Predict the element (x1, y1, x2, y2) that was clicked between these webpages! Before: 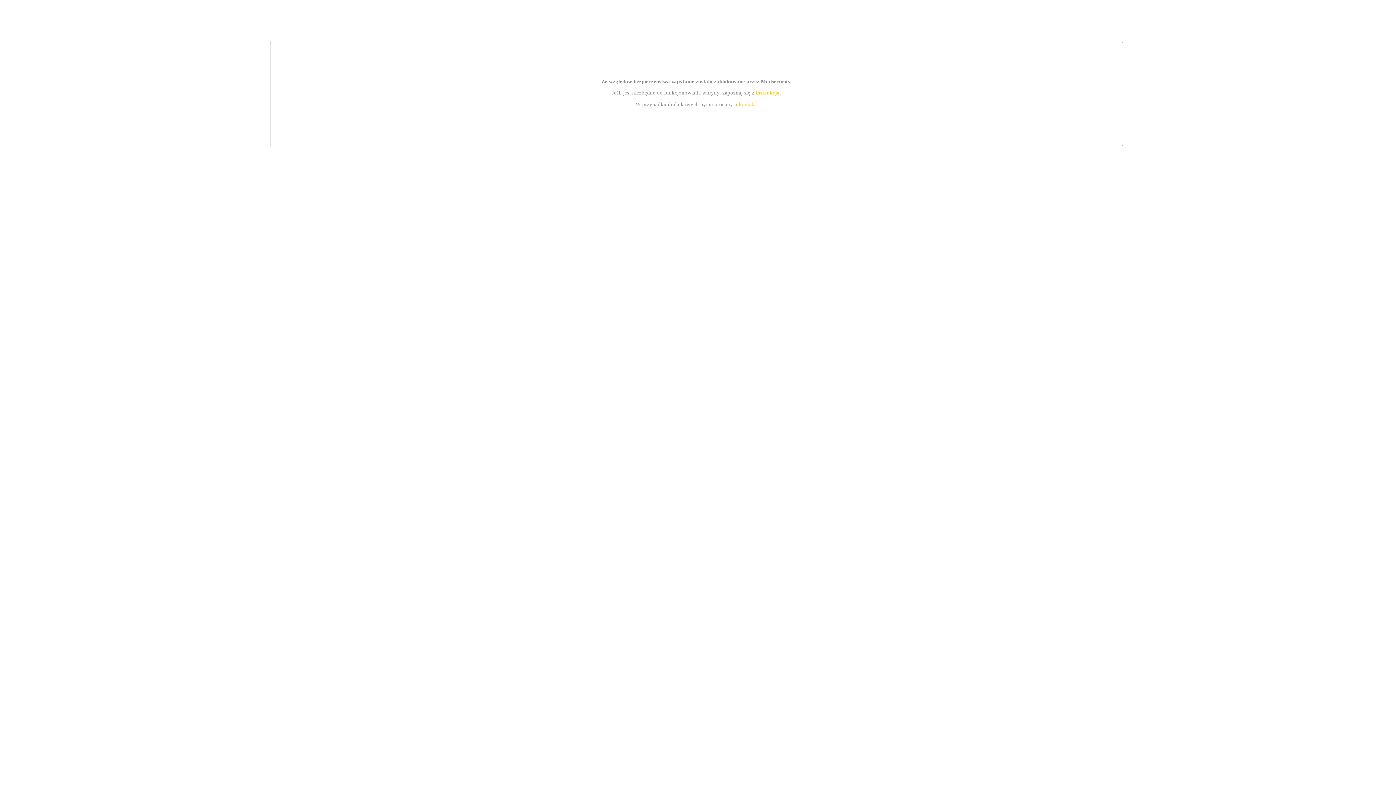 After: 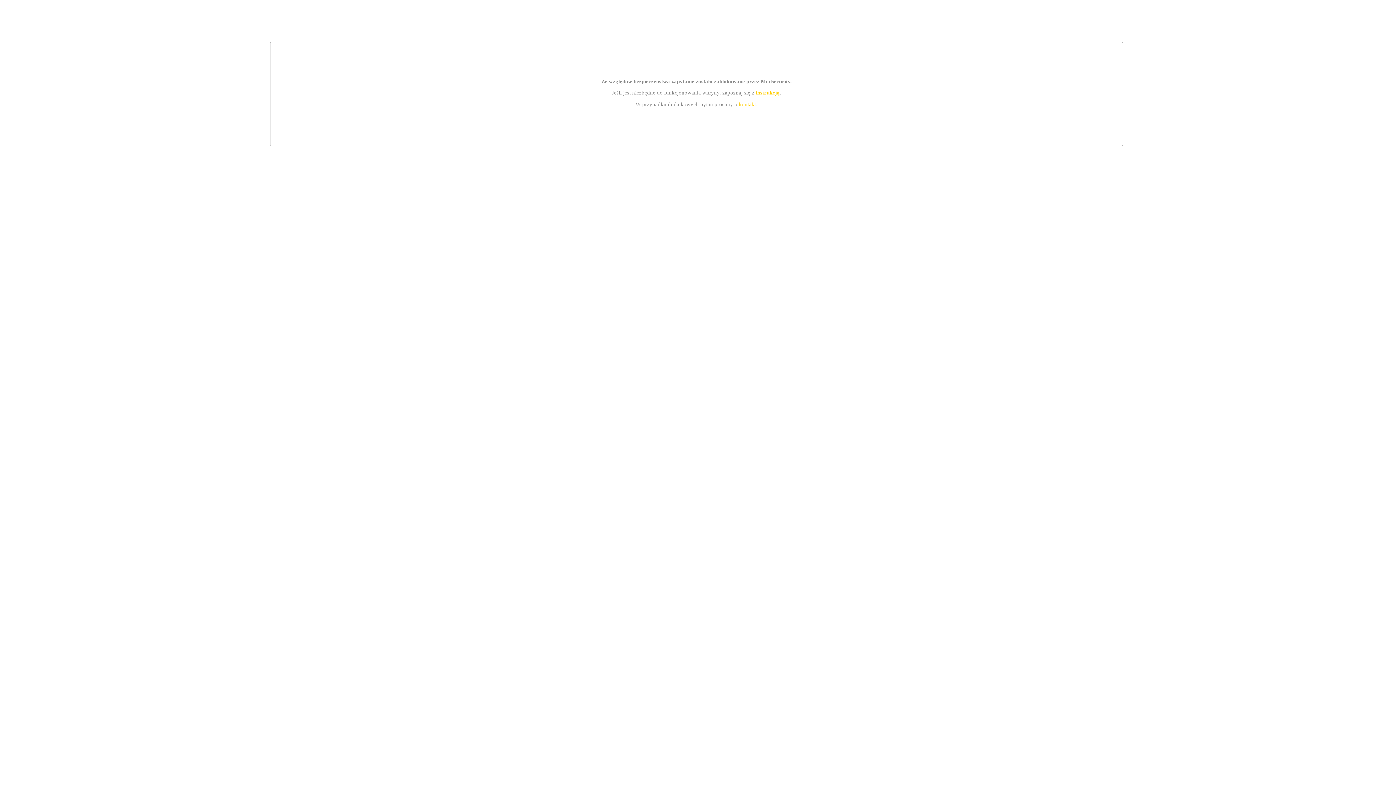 Action: bbox: (755, 89, 779, 95) label: instrukcją